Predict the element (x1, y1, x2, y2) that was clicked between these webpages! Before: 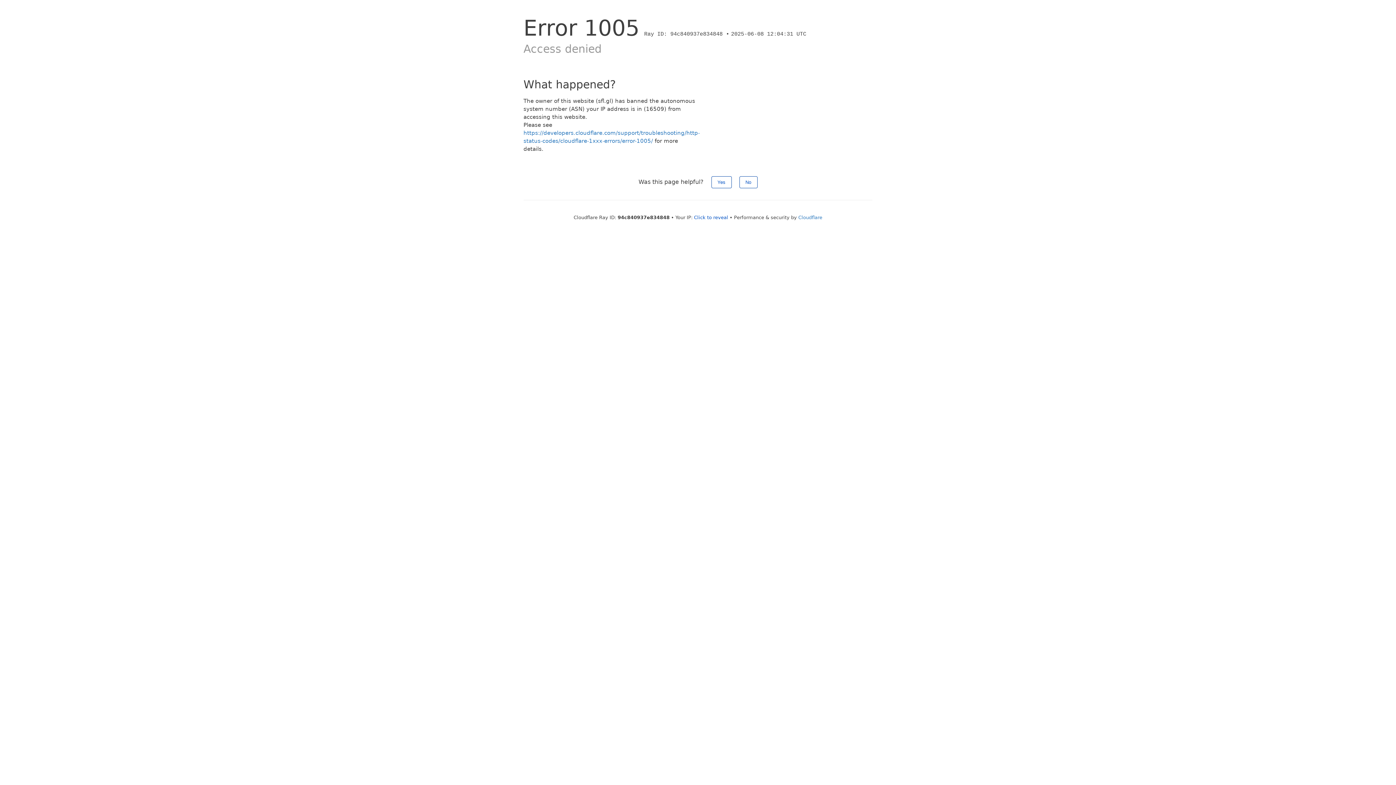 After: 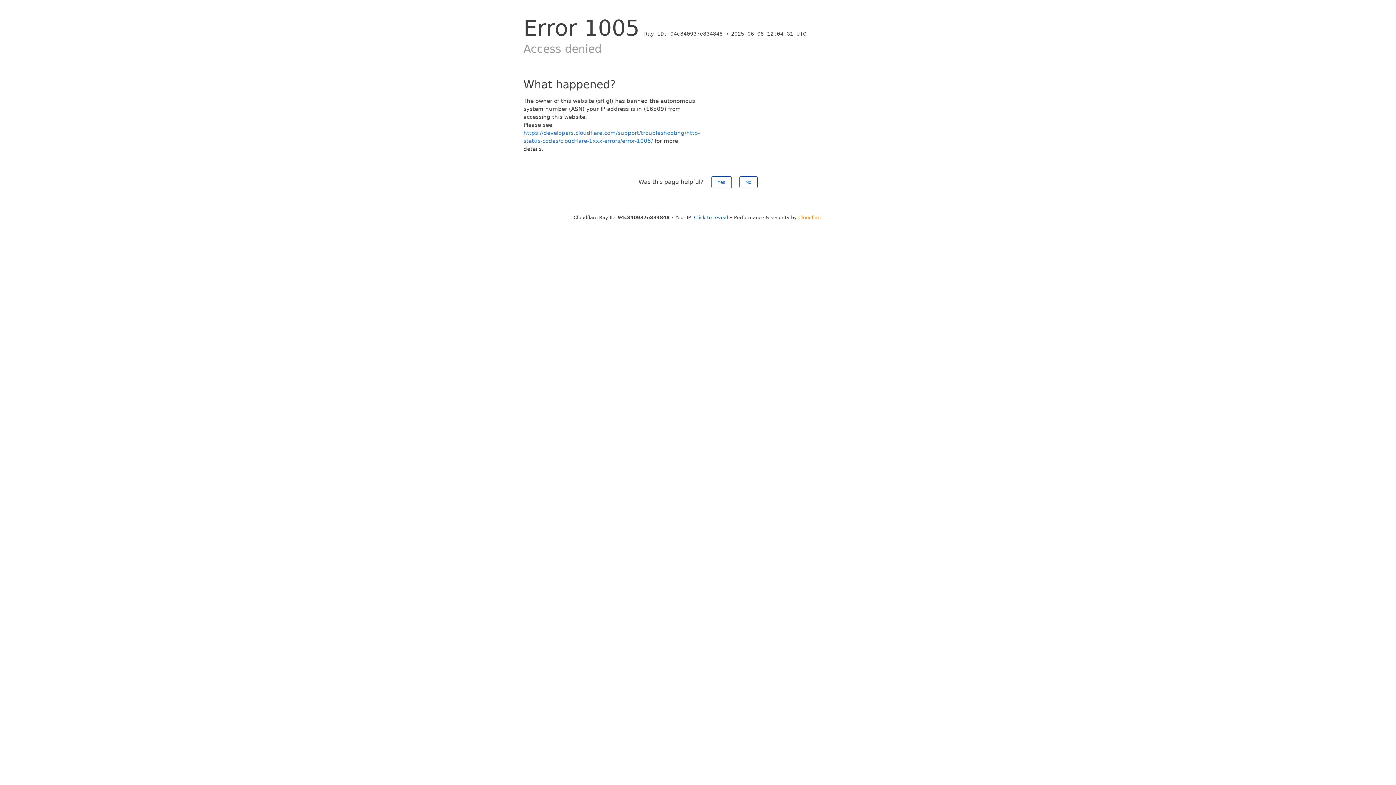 Action: bbox: (798, 214, 822, 220) label: Cloudflare